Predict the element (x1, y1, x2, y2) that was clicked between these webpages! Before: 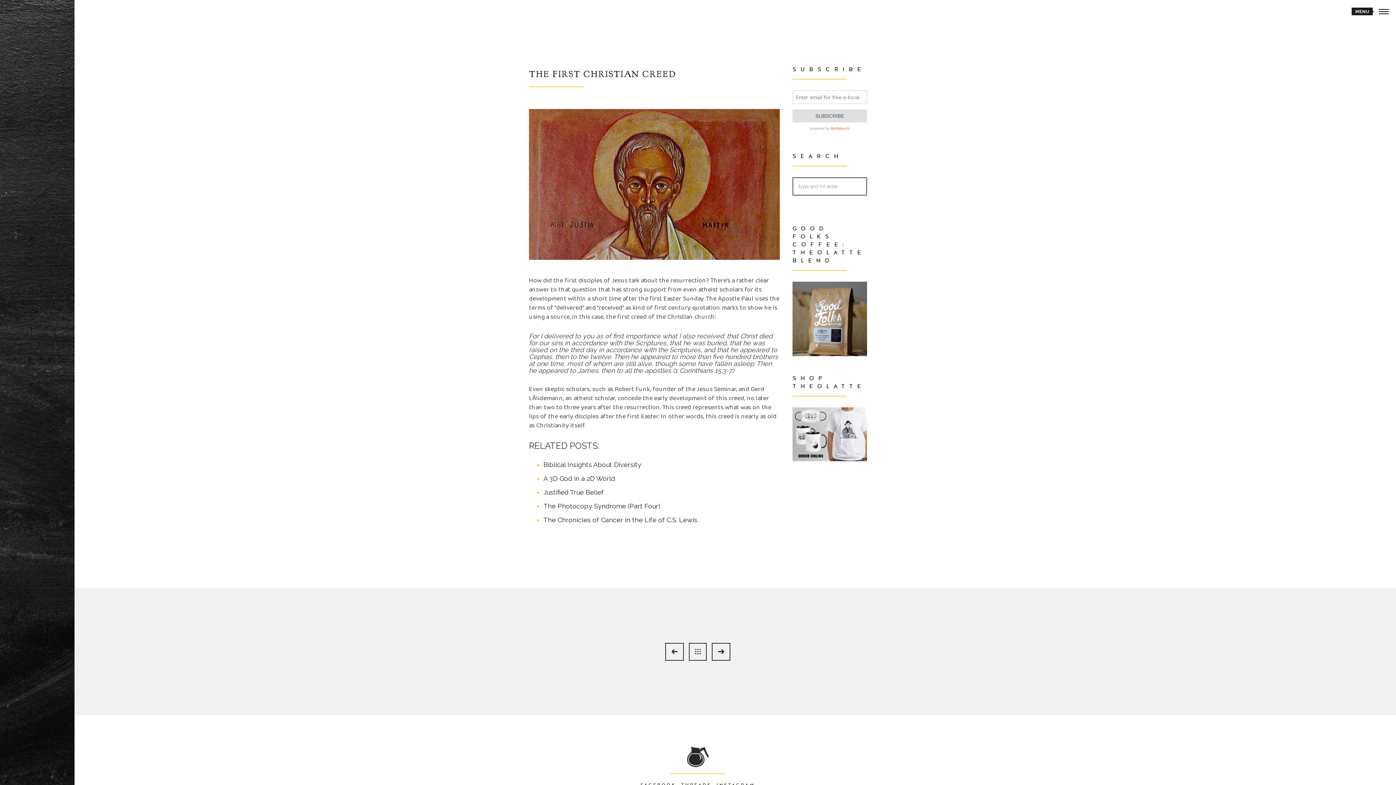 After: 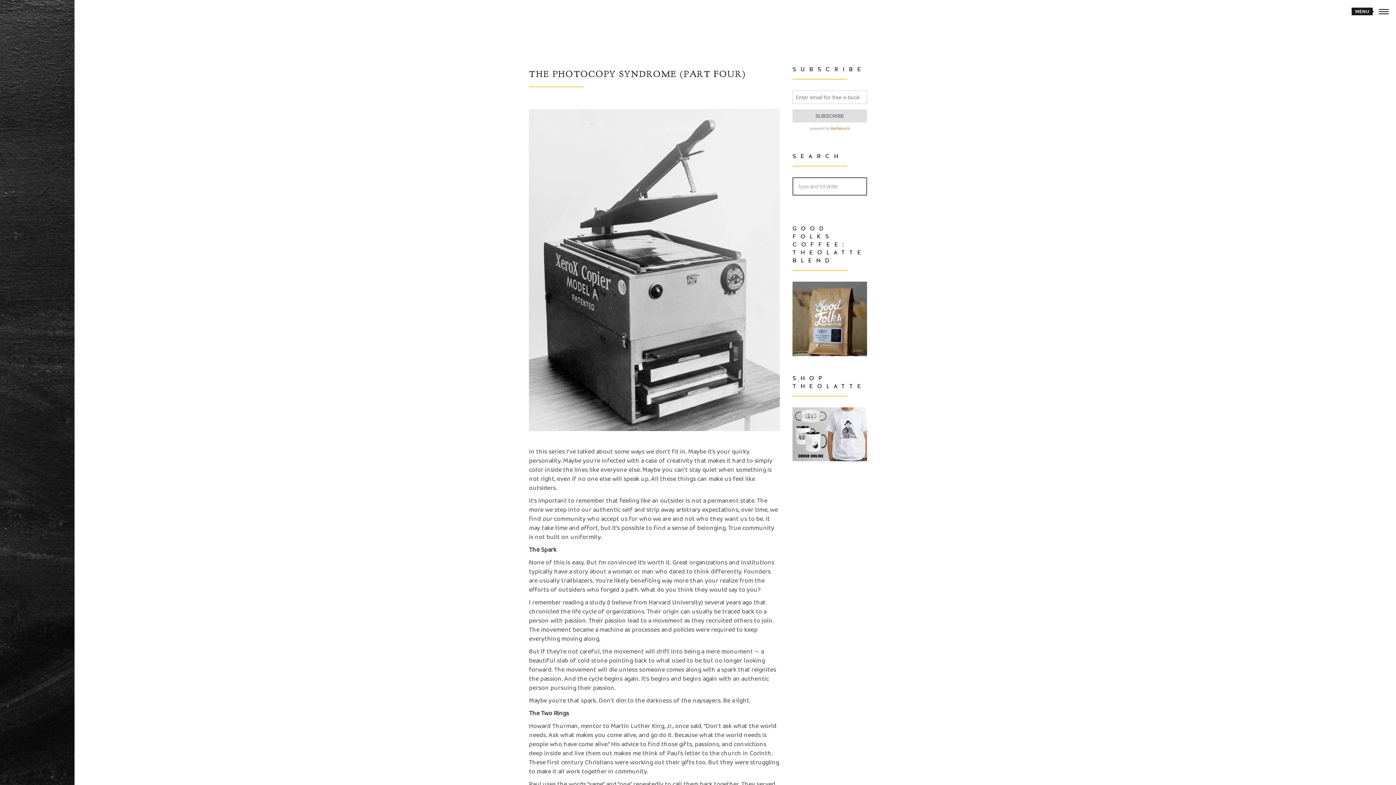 Action: label: The Photocopy Syndrome (Part Four) bbox: (543, 502, 660, 510)